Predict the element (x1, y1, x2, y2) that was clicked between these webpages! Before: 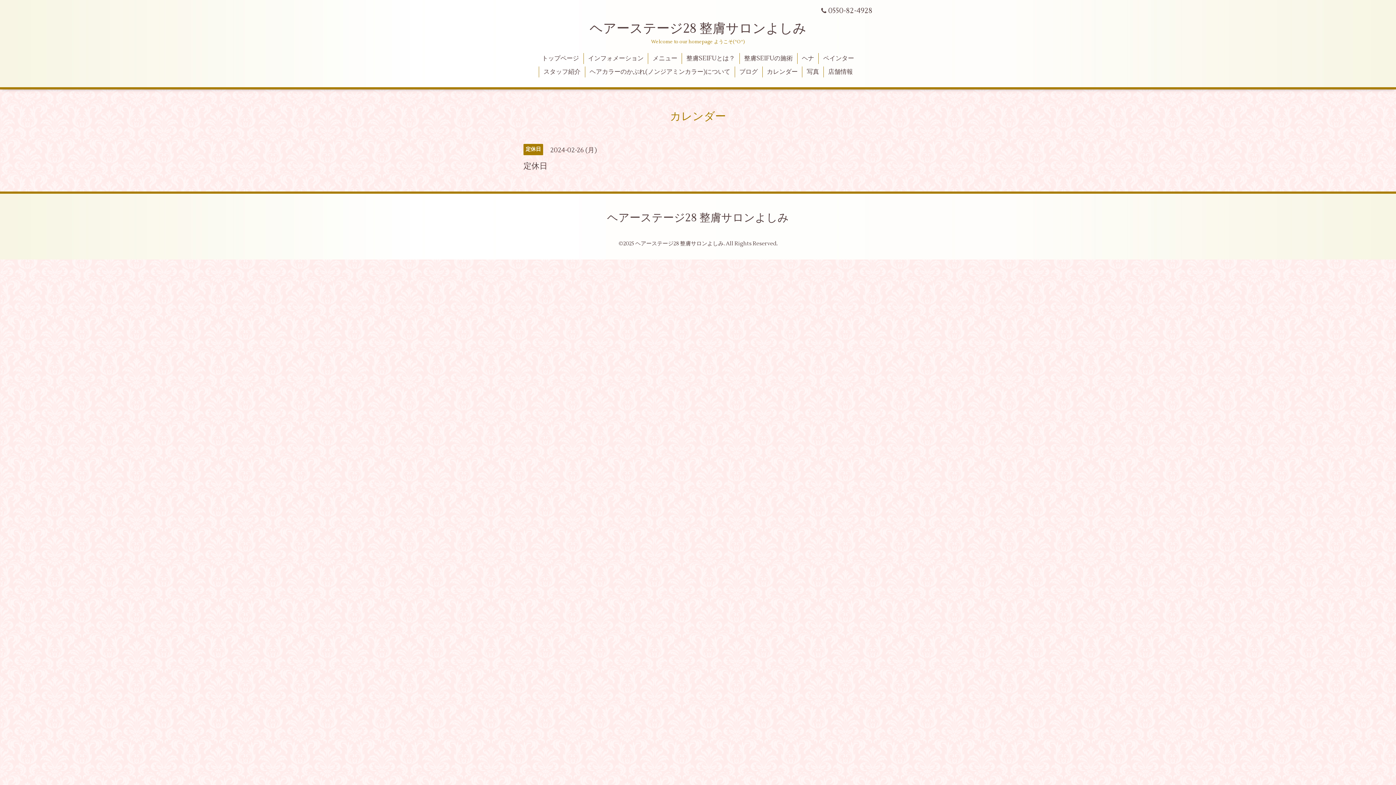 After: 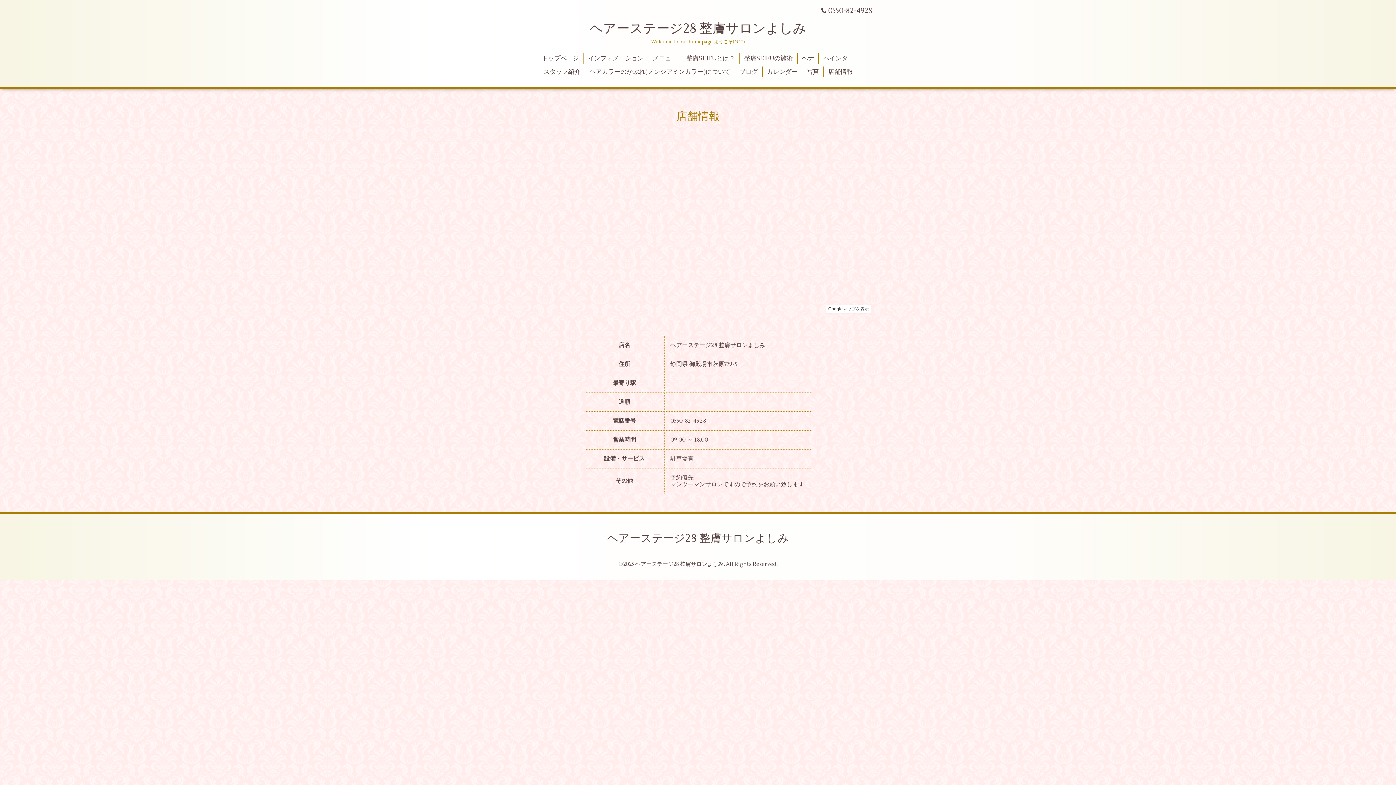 Action: bbox: (824, 66, 857, 77) label: 店舗情報